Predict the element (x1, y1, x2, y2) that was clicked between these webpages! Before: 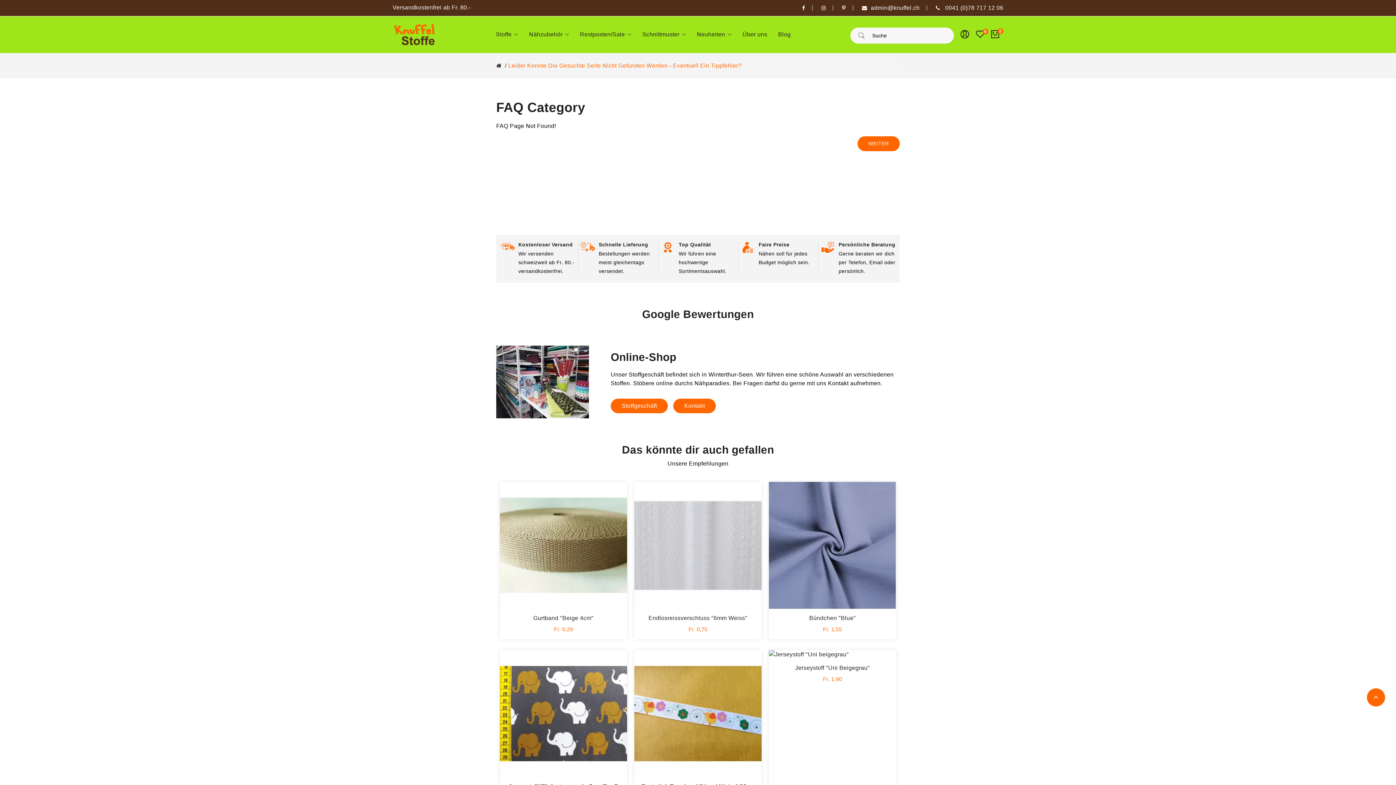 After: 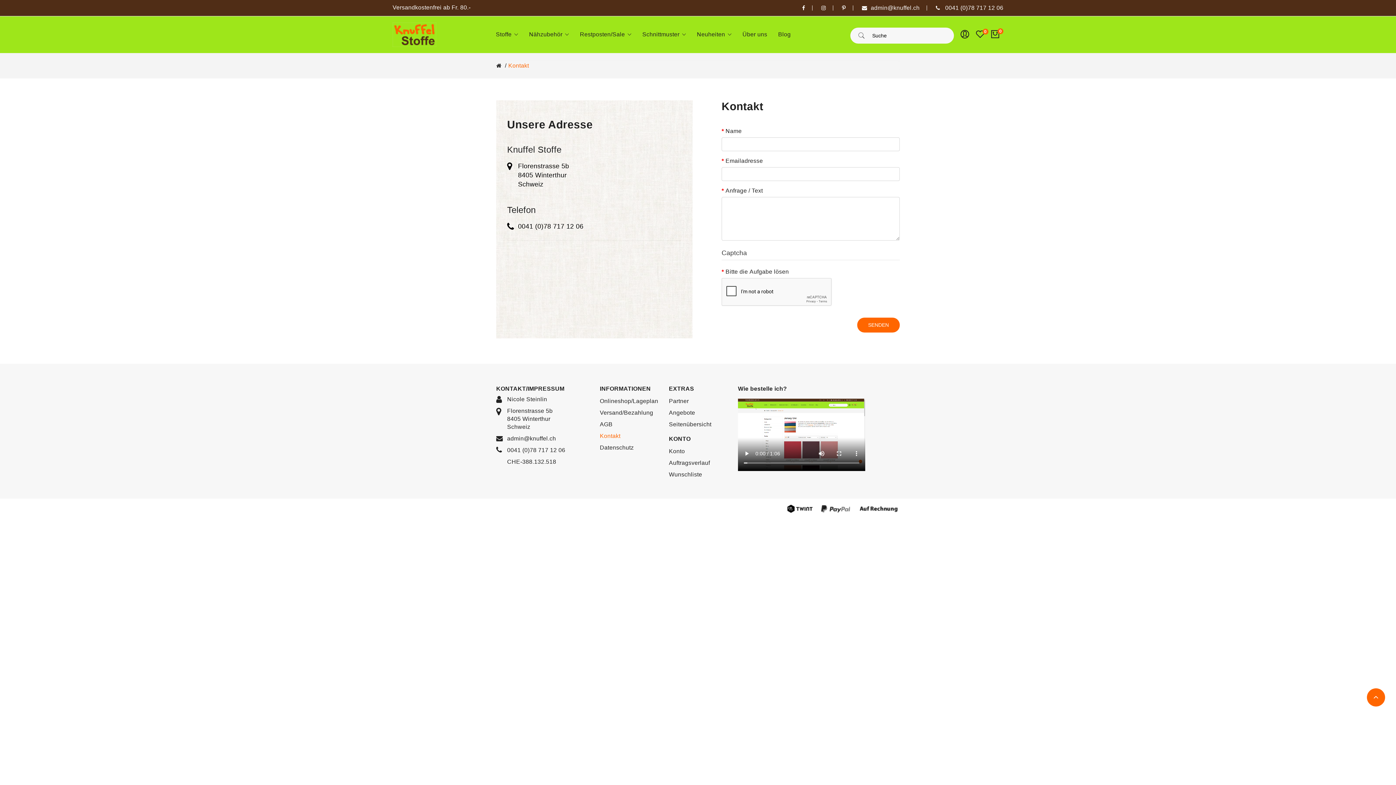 Action: bbox: (673, 398, 716, 413) label: Kontakt